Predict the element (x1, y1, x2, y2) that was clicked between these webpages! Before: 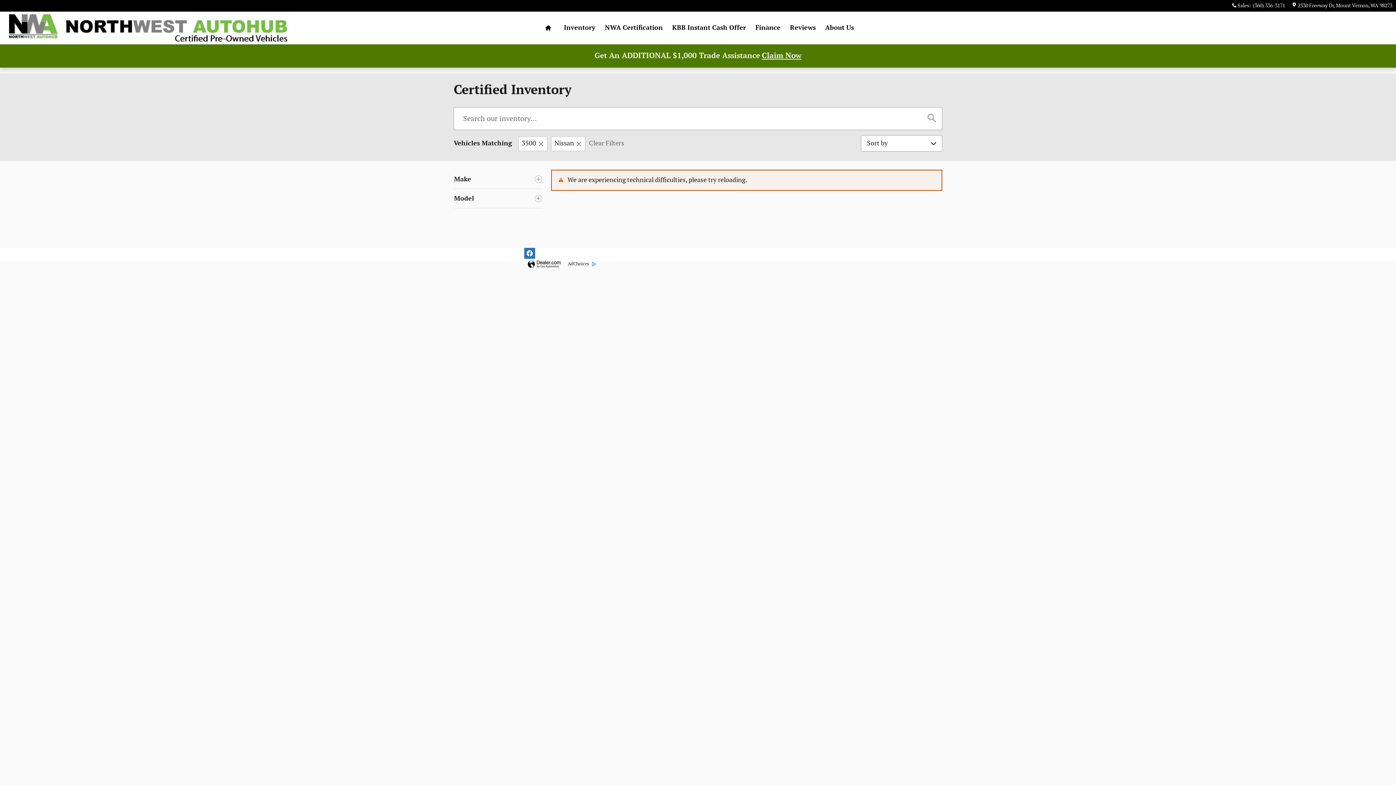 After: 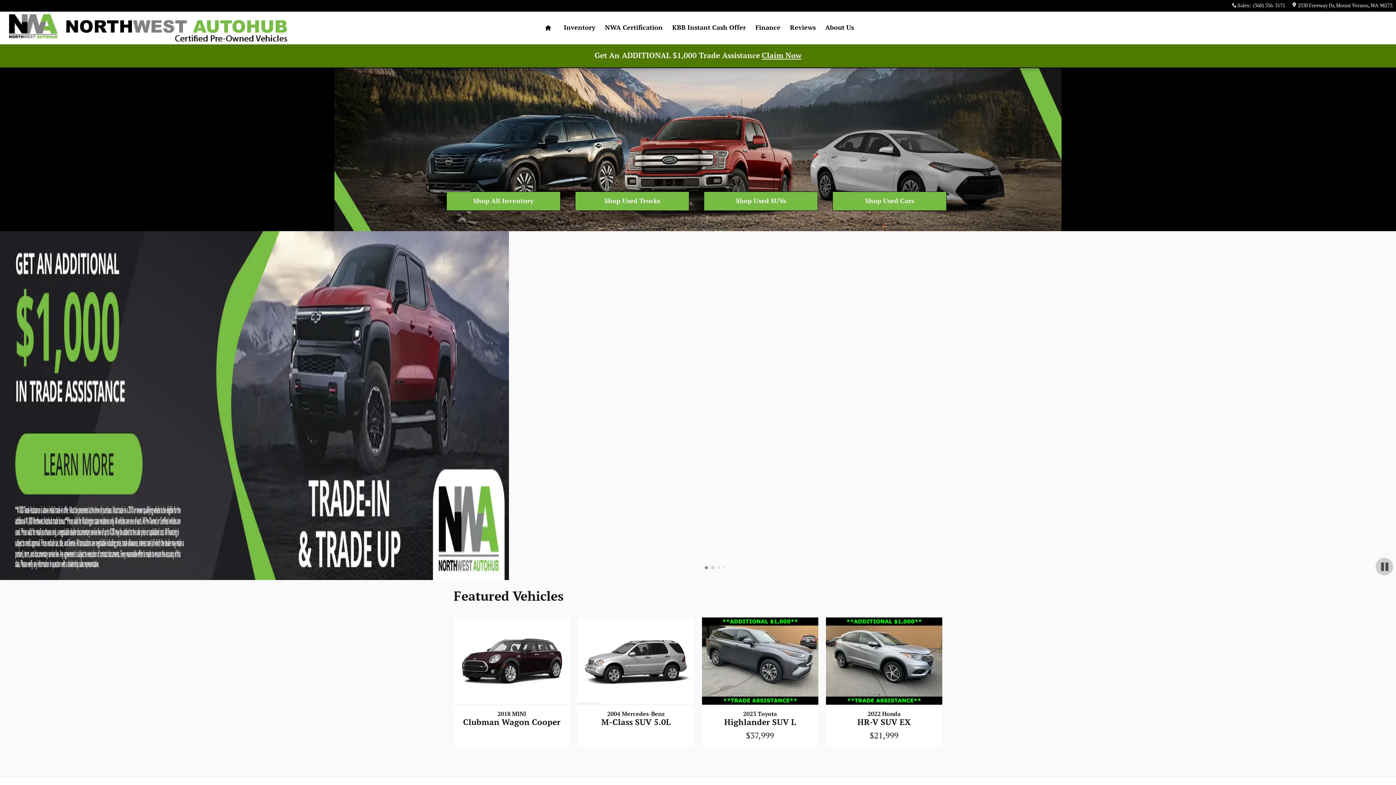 Action: bbox: (8, 13, 344, 41)